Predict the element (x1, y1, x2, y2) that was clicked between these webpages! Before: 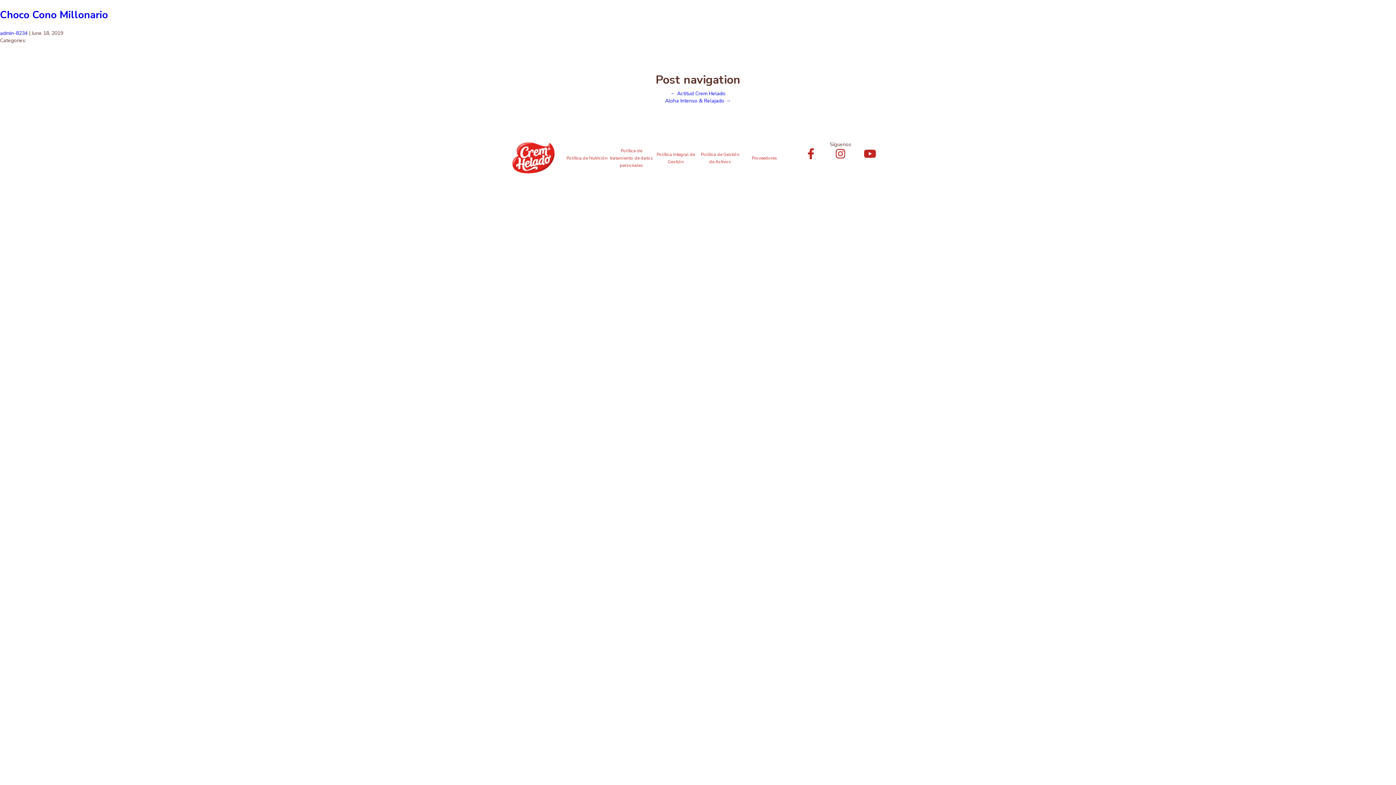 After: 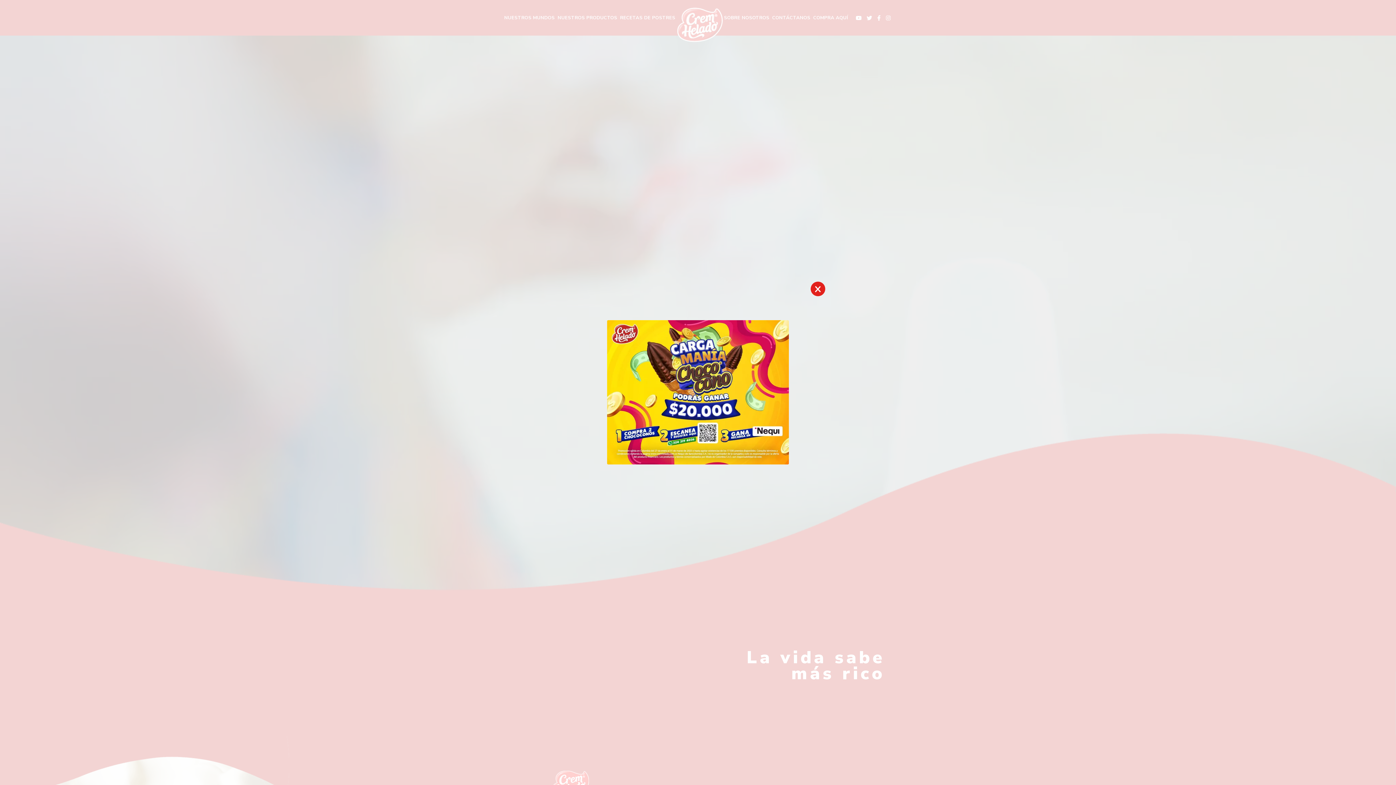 Action: label: Proveedores bbox: (752, 154, 777, 161)